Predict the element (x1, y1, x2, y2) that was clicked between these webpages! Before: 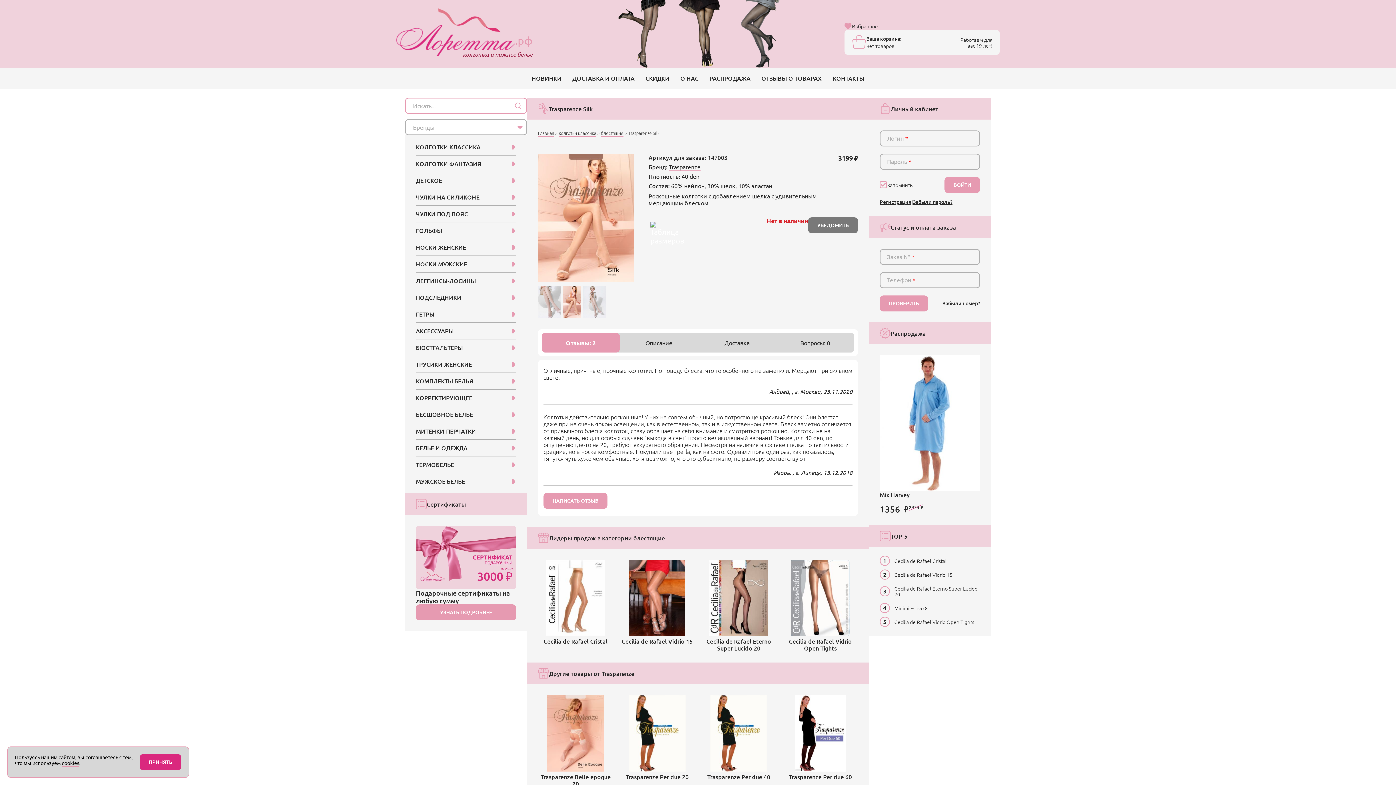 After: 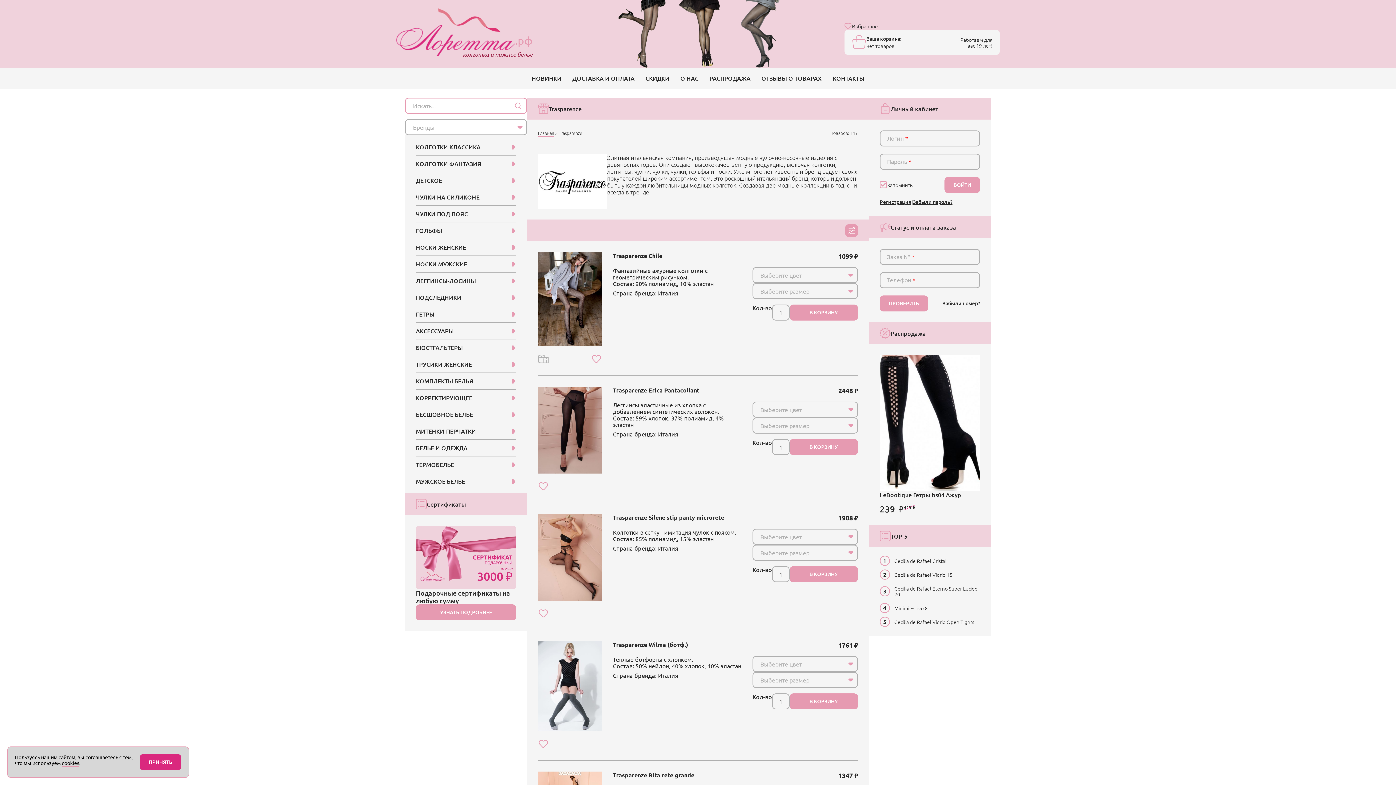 Action: label: Trasparenze bbox: (669, 163, 700, 171)